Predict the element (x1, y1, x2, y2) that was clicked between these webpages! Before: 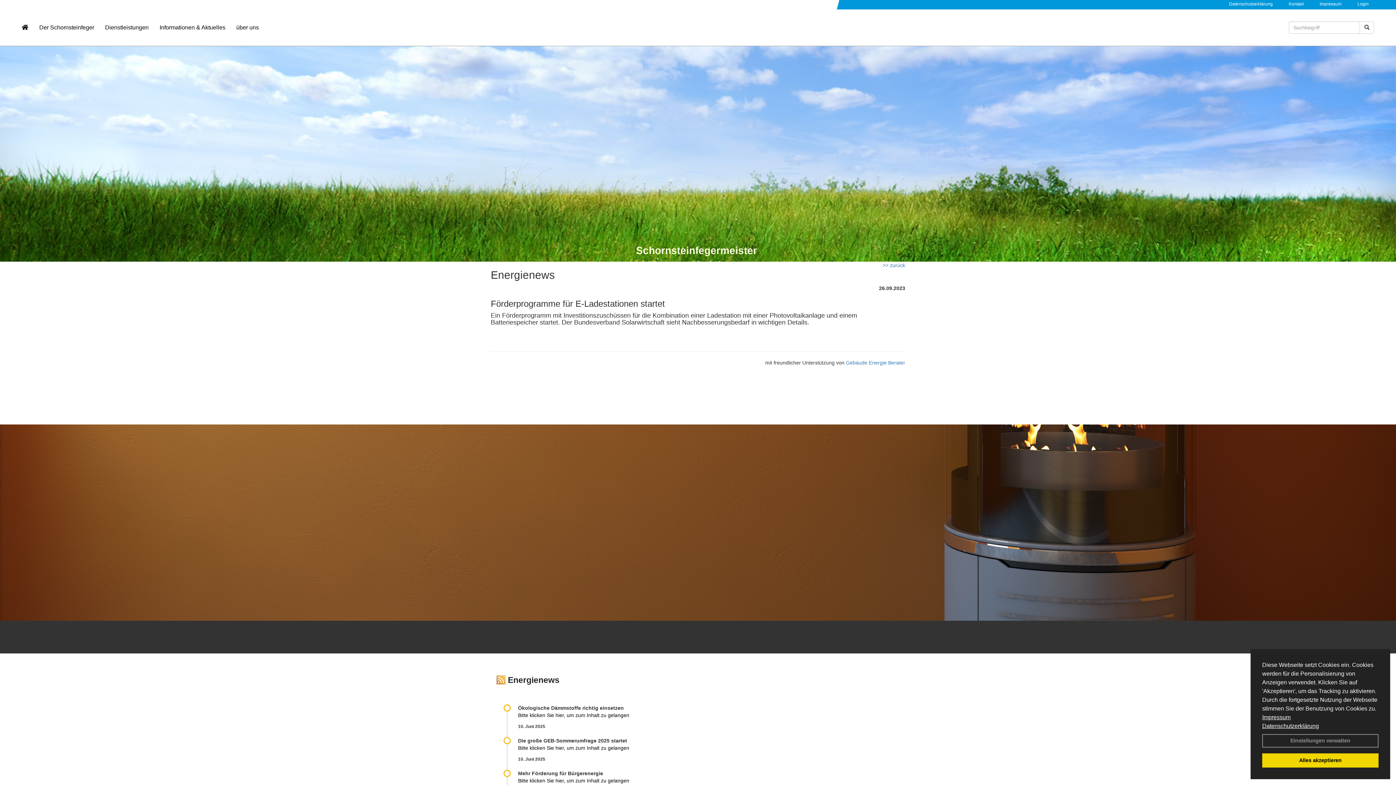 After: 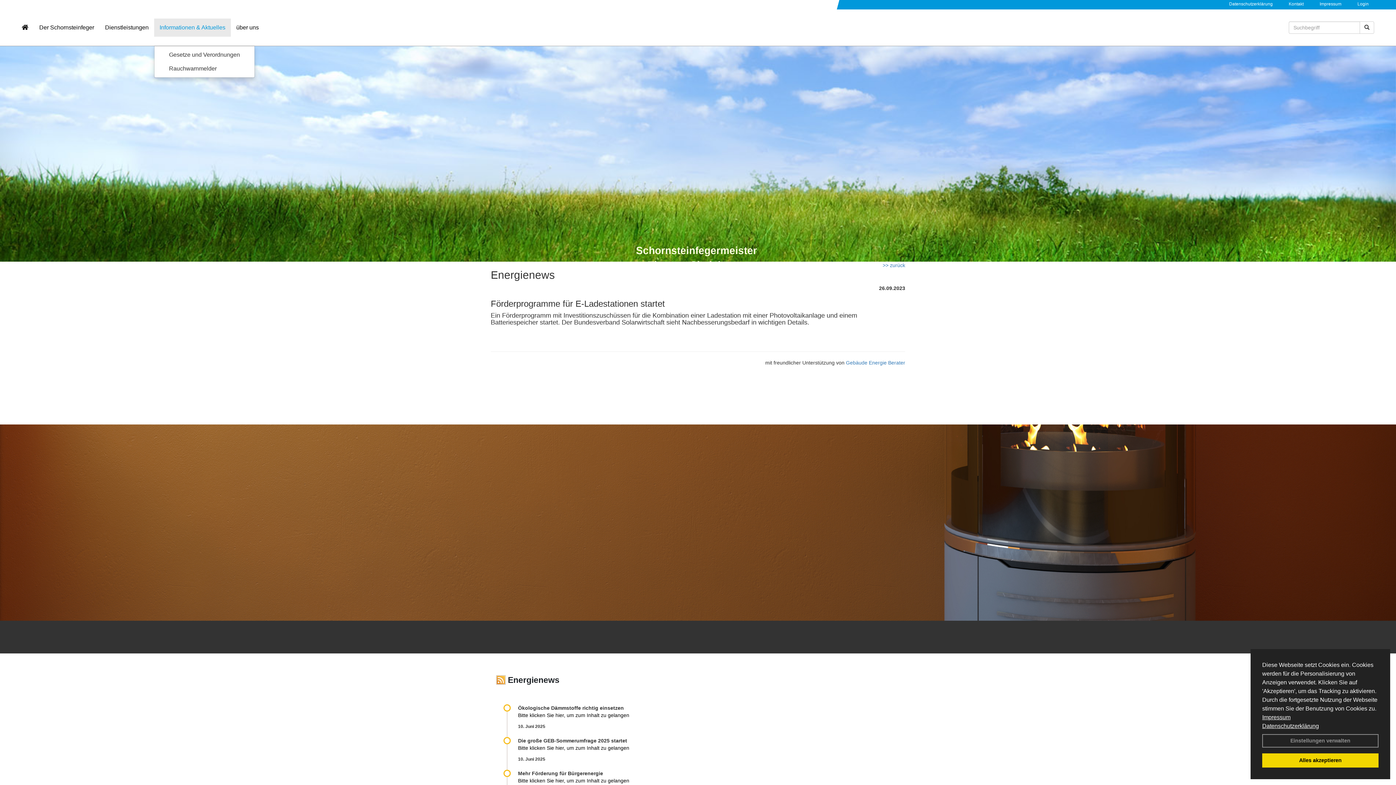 Action: bbox: (154, 18, 230, 36) label: Informationen & Aktuelles